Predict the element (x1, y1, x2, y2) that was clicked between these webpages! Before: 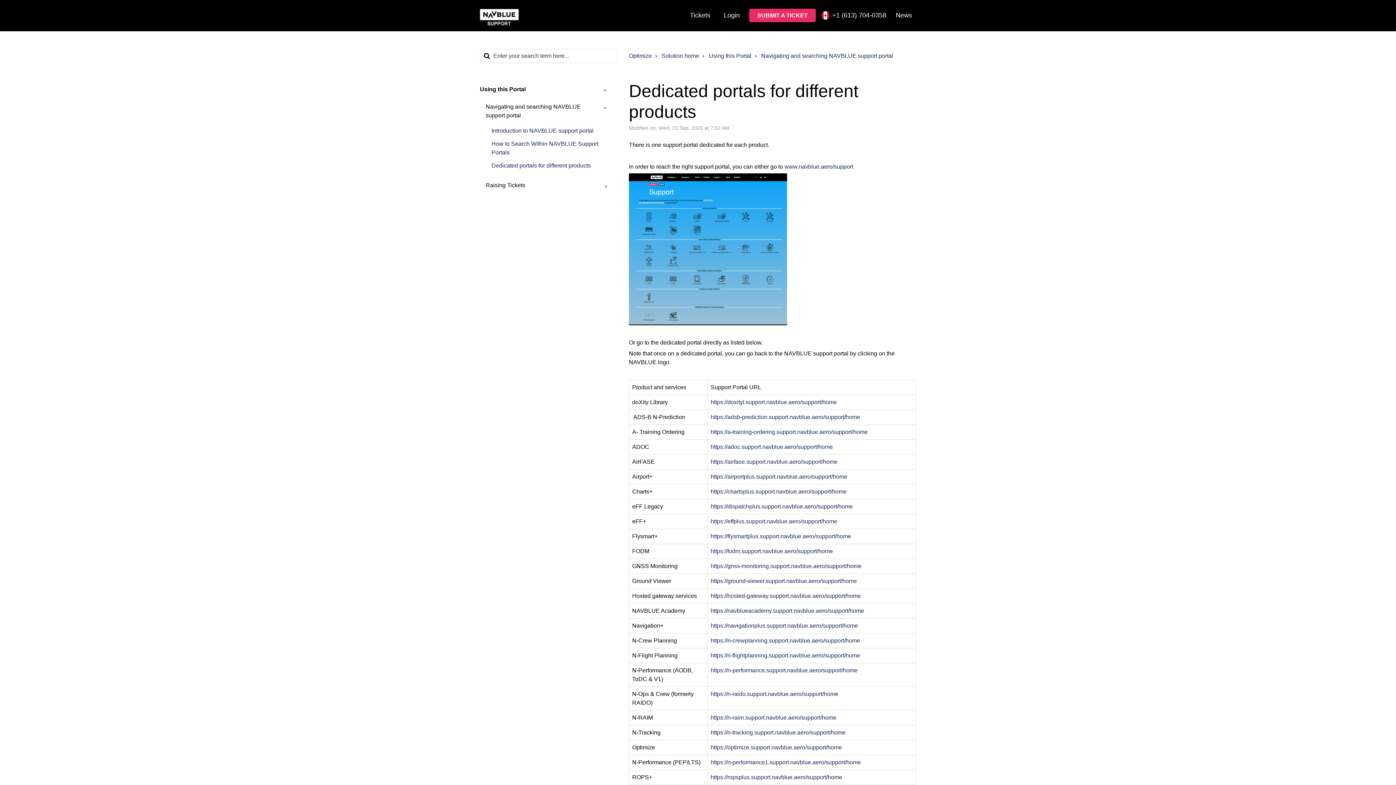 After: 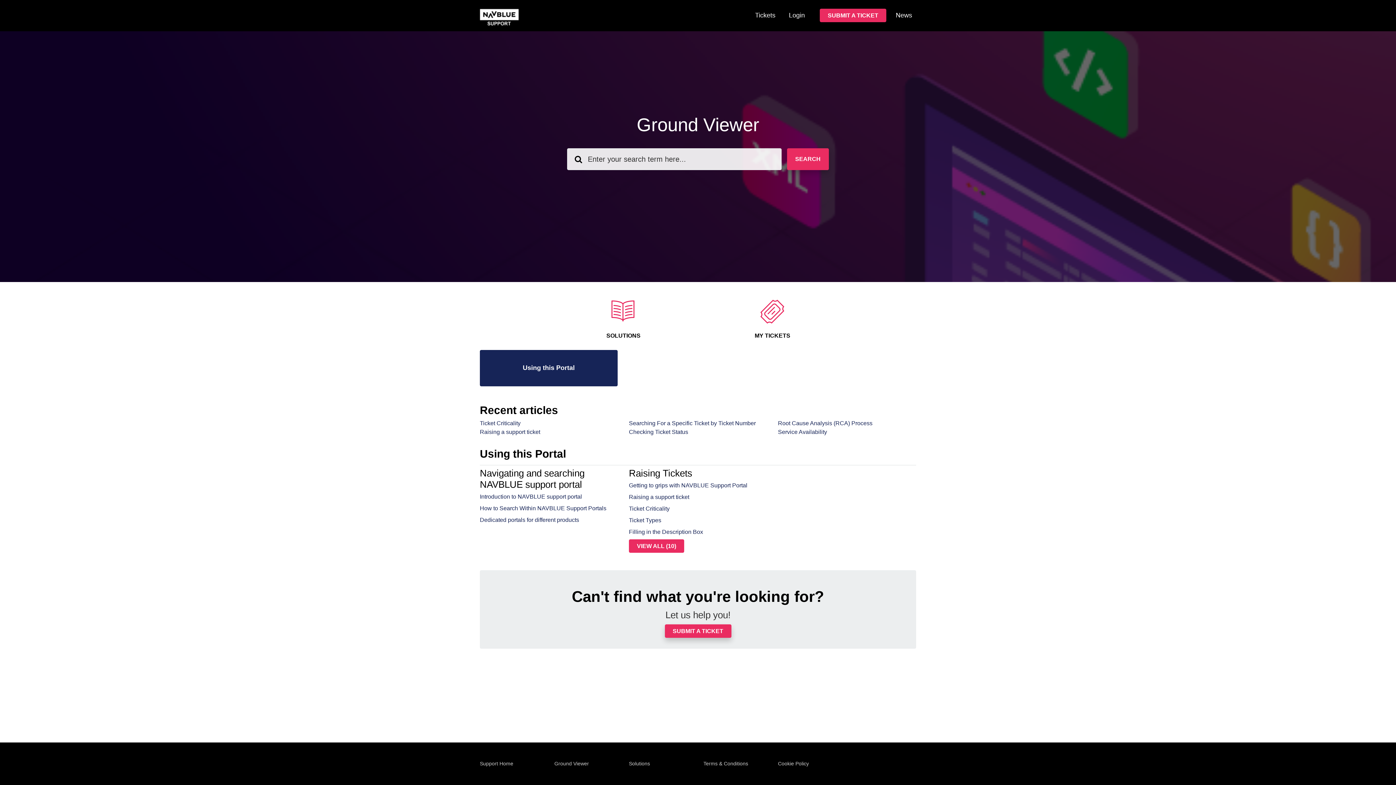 Action: label: https://ground-viewer.support.navblue.aero/support/home bbox: (710, 578, 857, 584)